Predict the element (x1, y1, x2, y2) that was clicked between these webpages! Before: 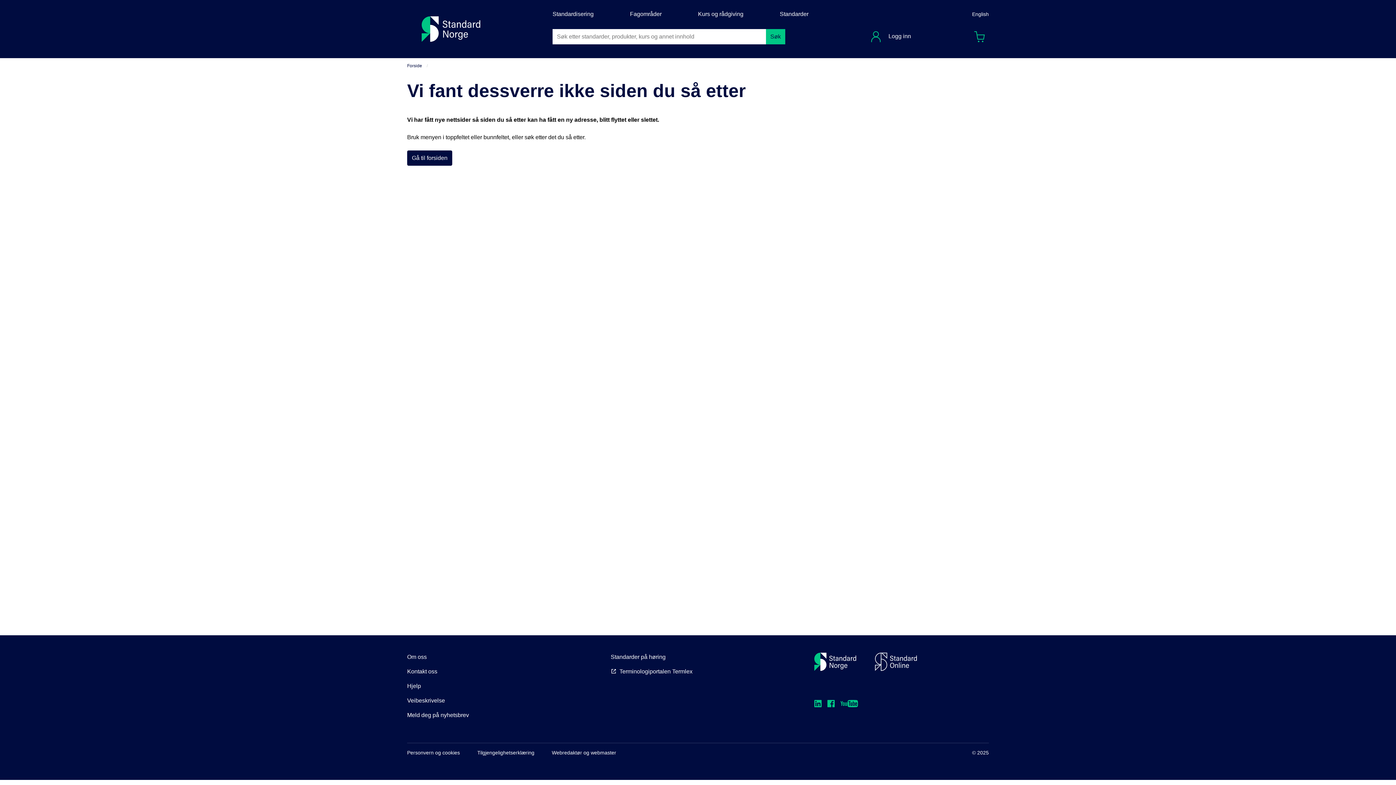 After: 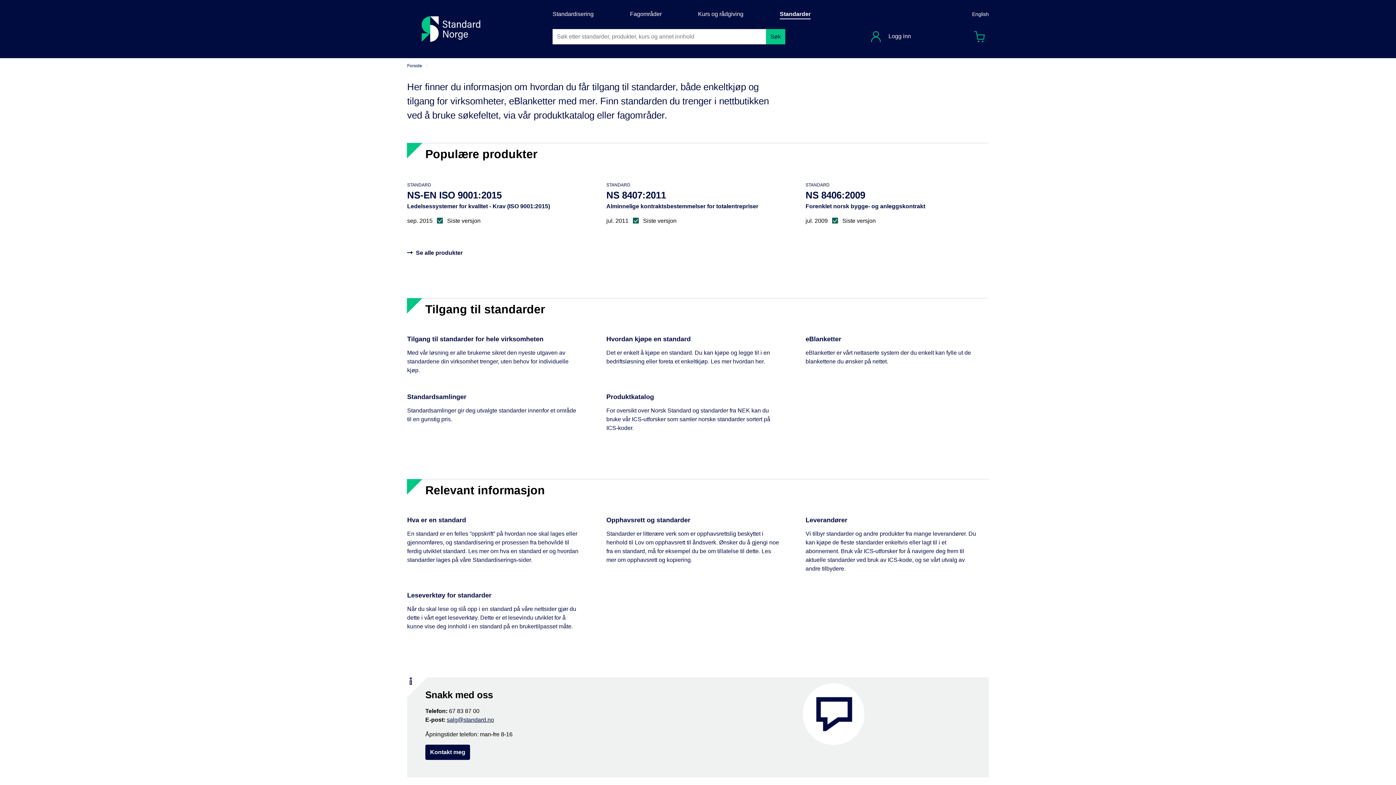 Action: bbox: (780, 9, 808, 19) label: Standarder